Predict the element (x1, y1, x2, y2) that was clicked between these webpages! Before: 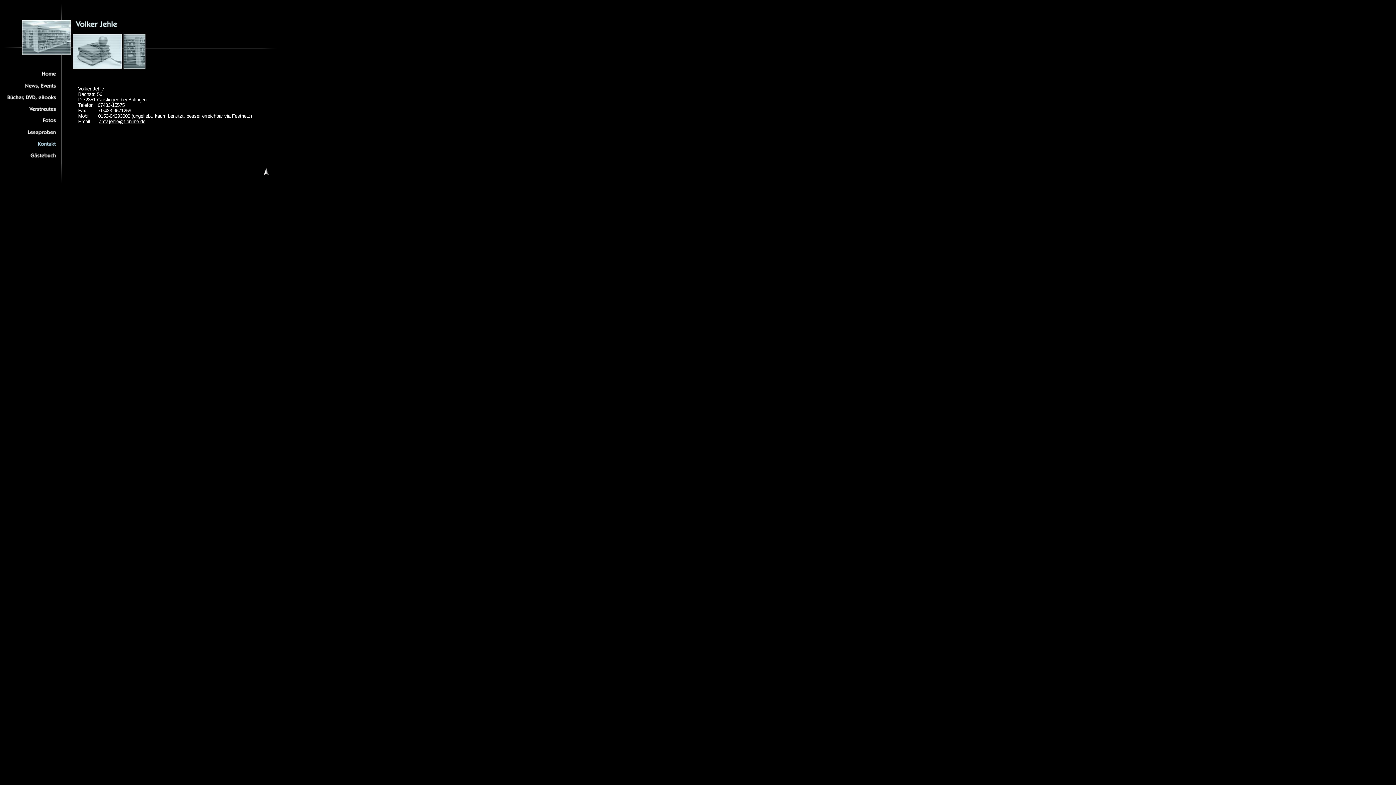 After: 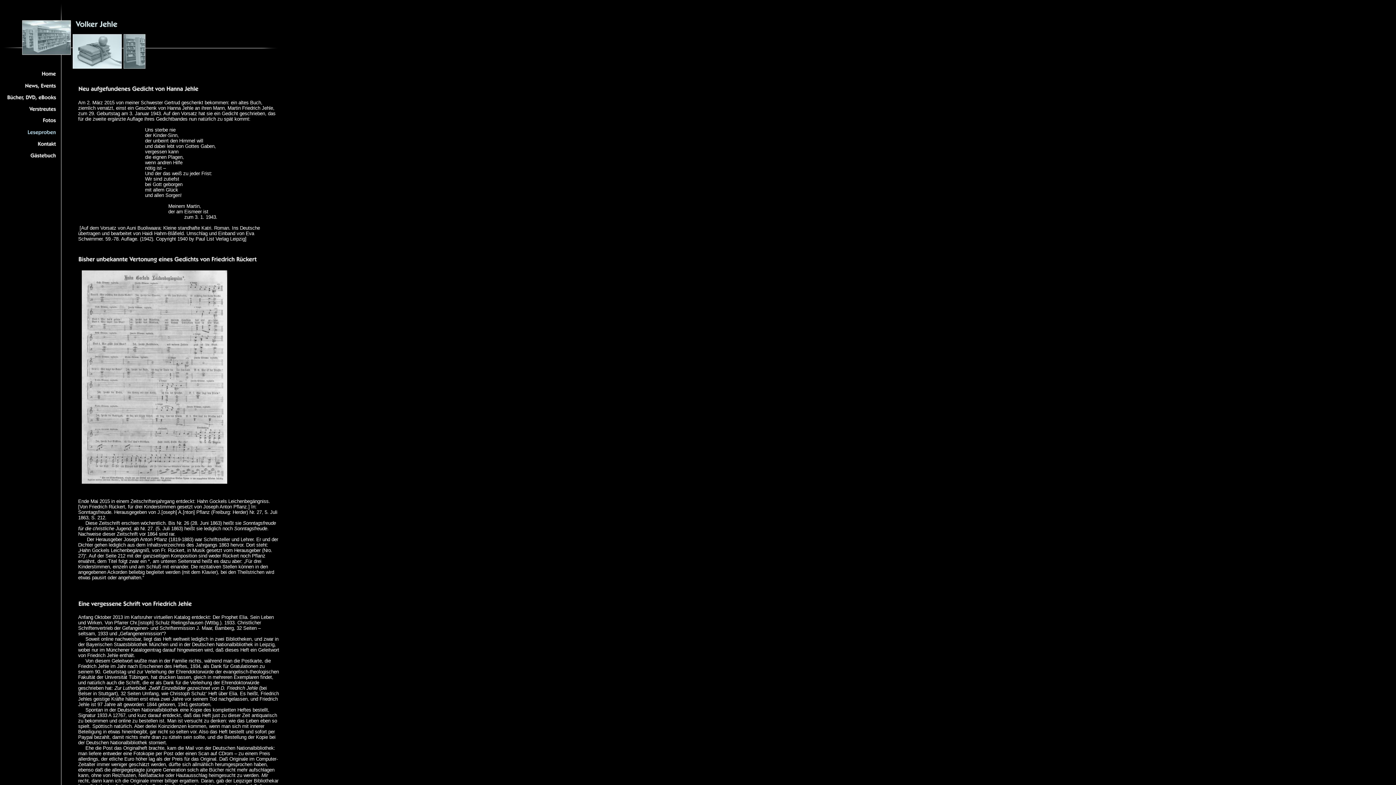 Action: bbox: (2, 136, 64, 141)